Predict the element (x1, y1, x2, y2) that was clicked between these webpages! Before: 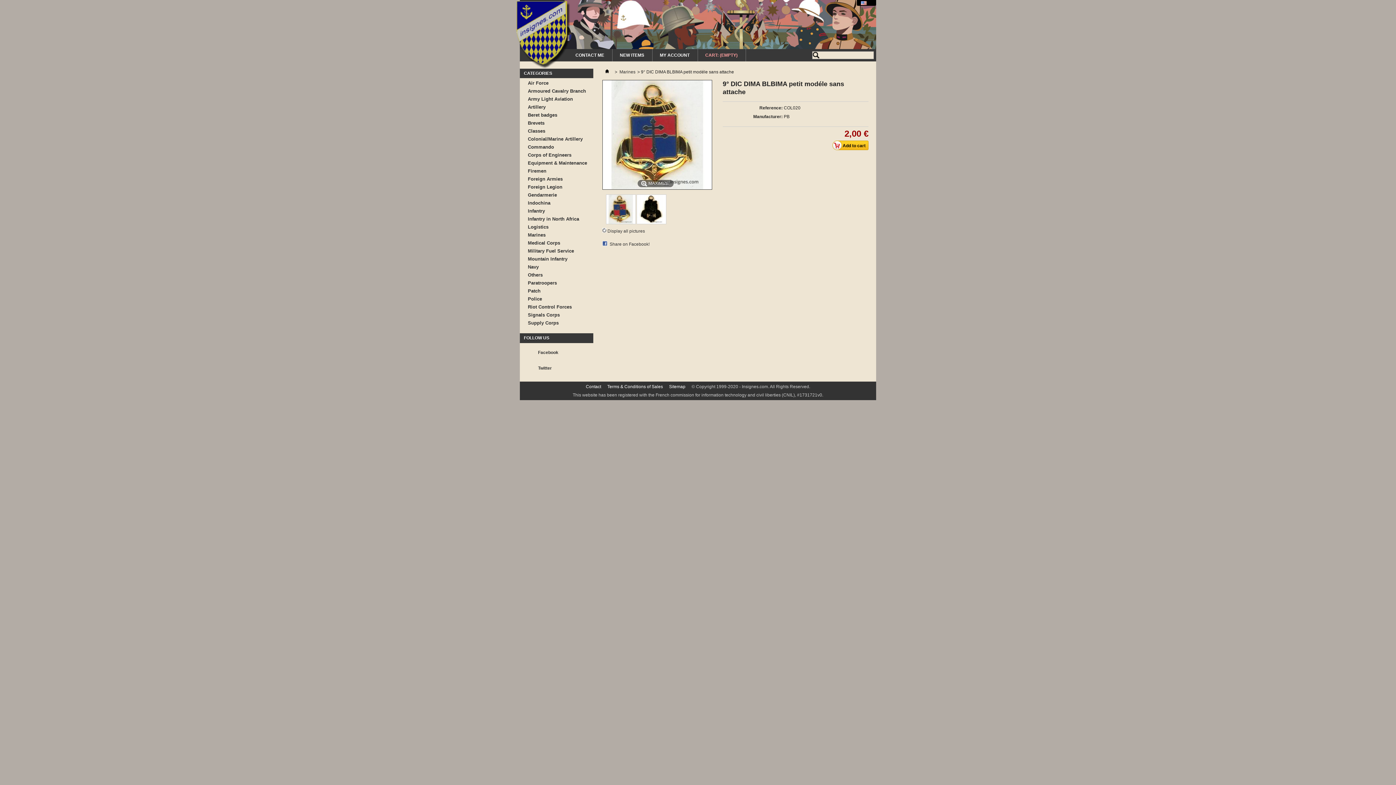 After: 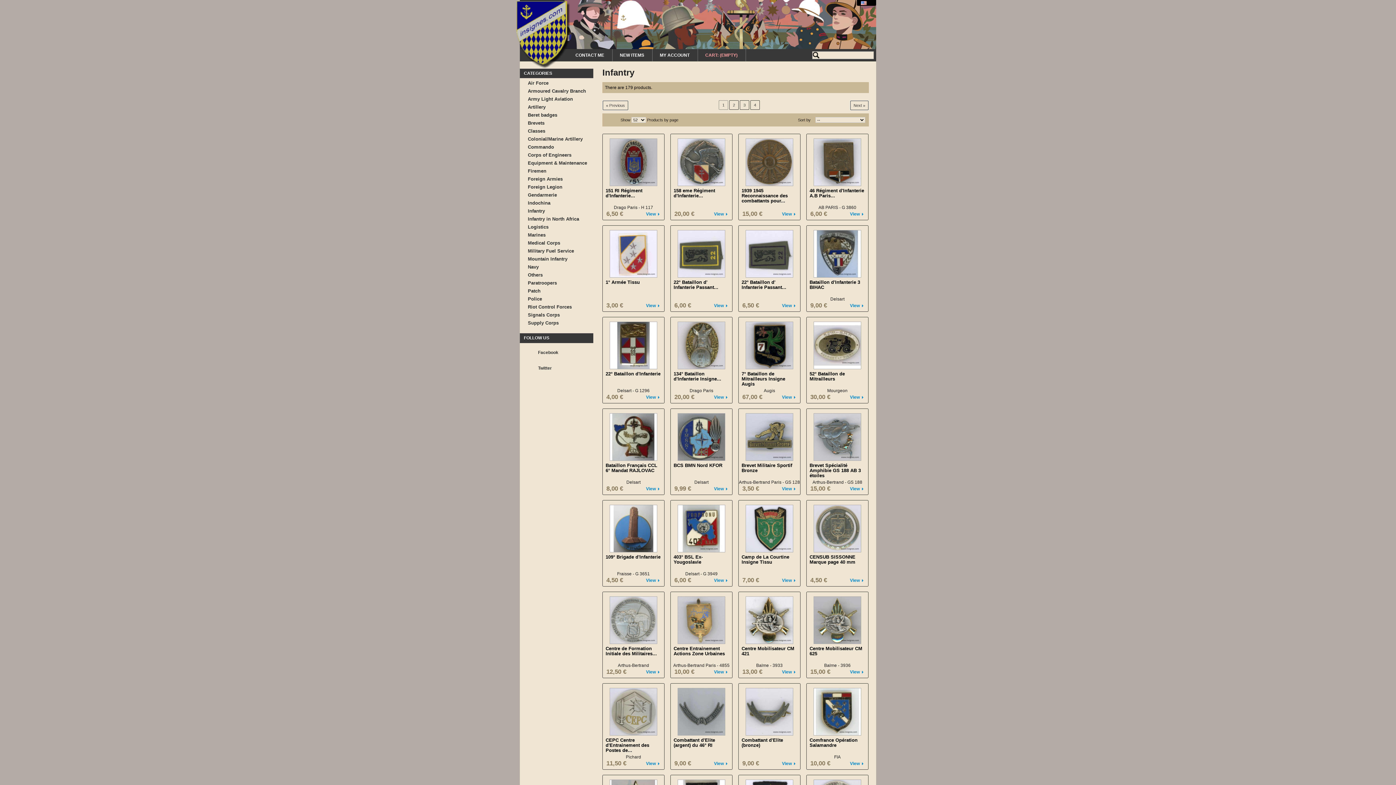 Action: bbox: (520, 206, 593, 214) label: Infantry